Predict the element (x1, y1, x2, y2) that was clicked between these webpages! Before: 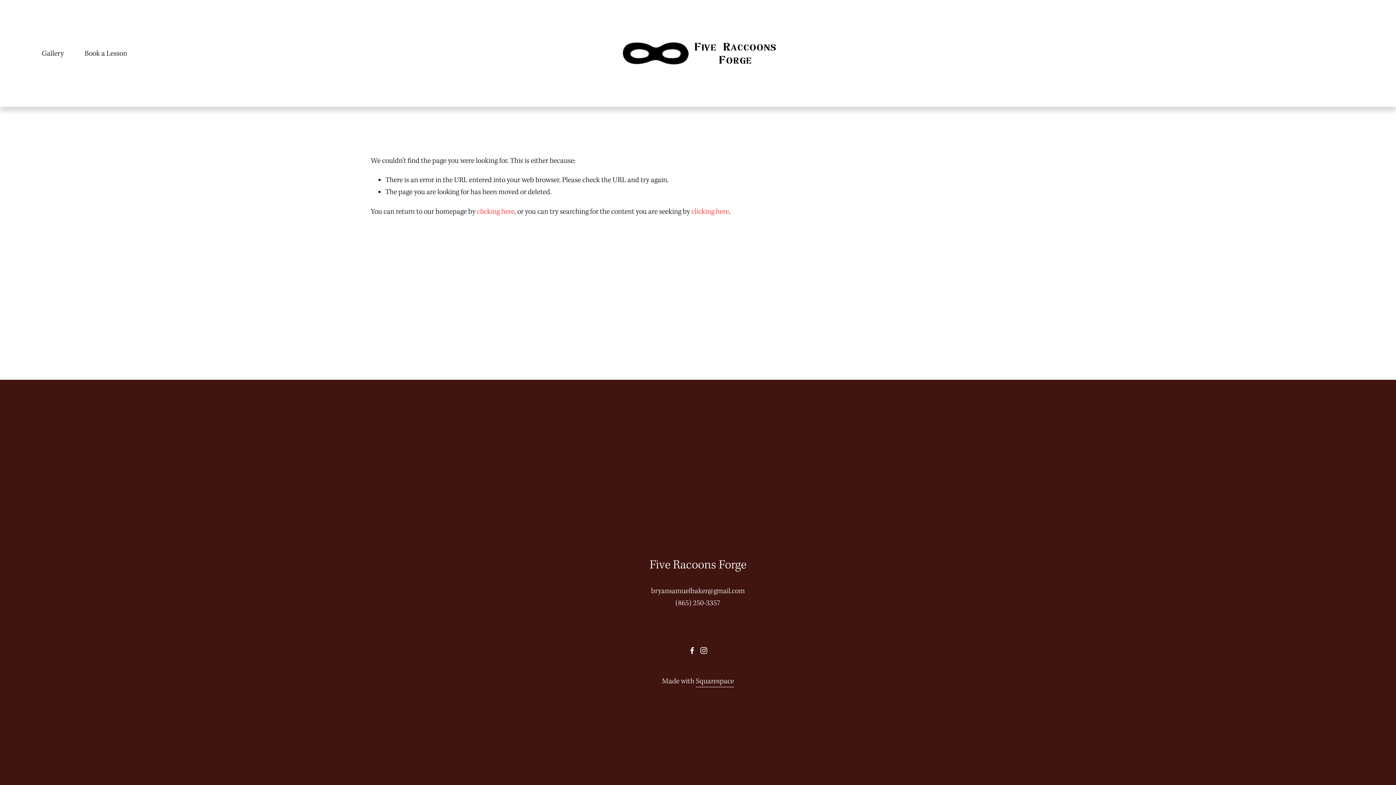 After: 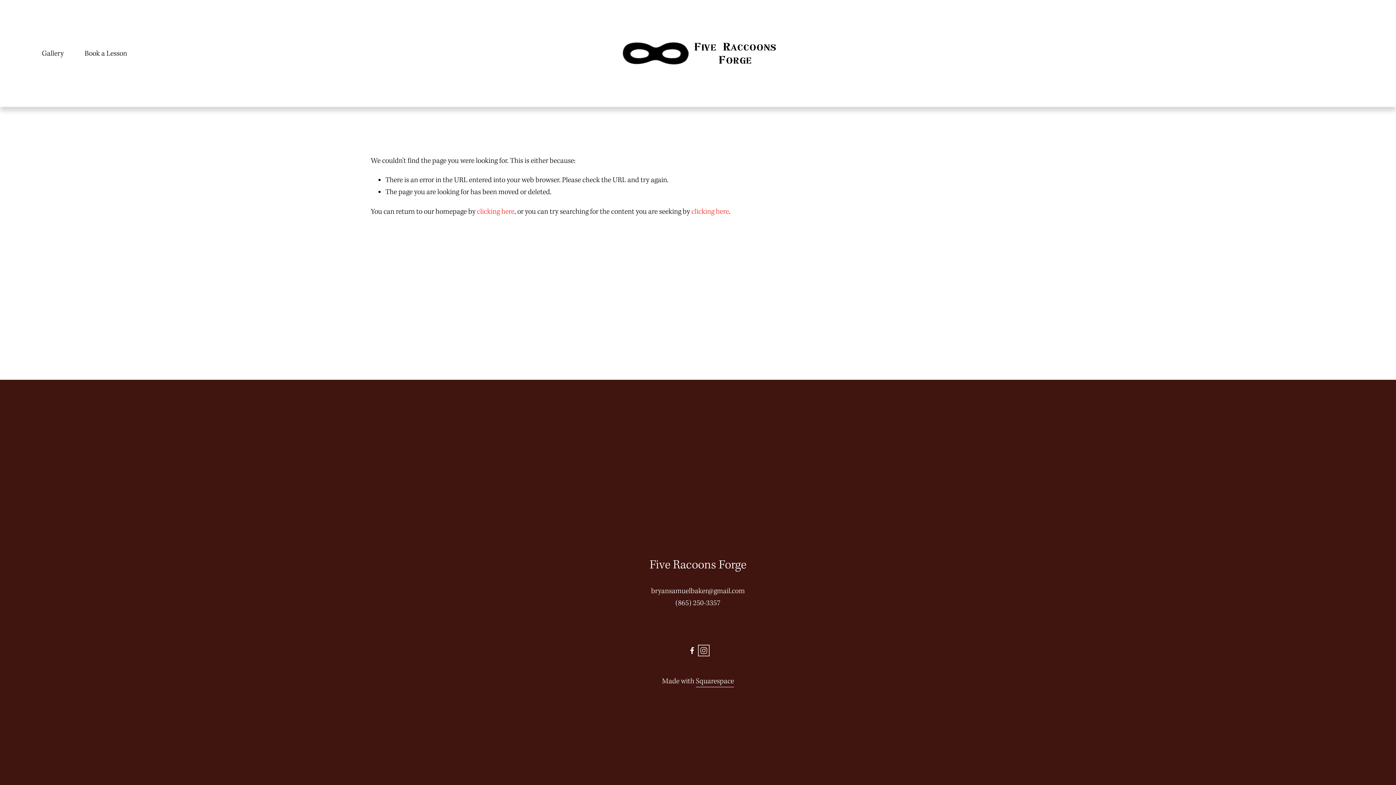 Action: label: Instagram bbox: (700, 647, 707, 654)